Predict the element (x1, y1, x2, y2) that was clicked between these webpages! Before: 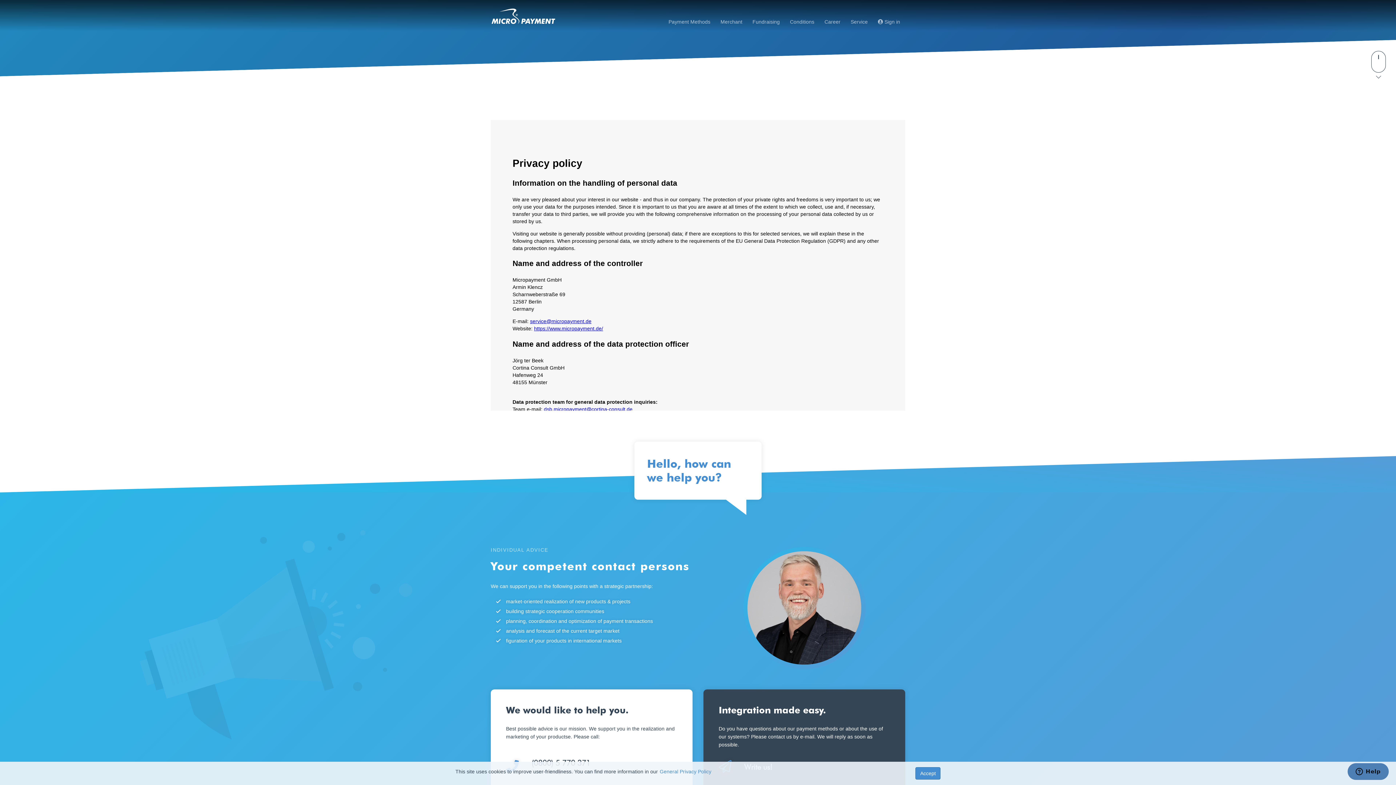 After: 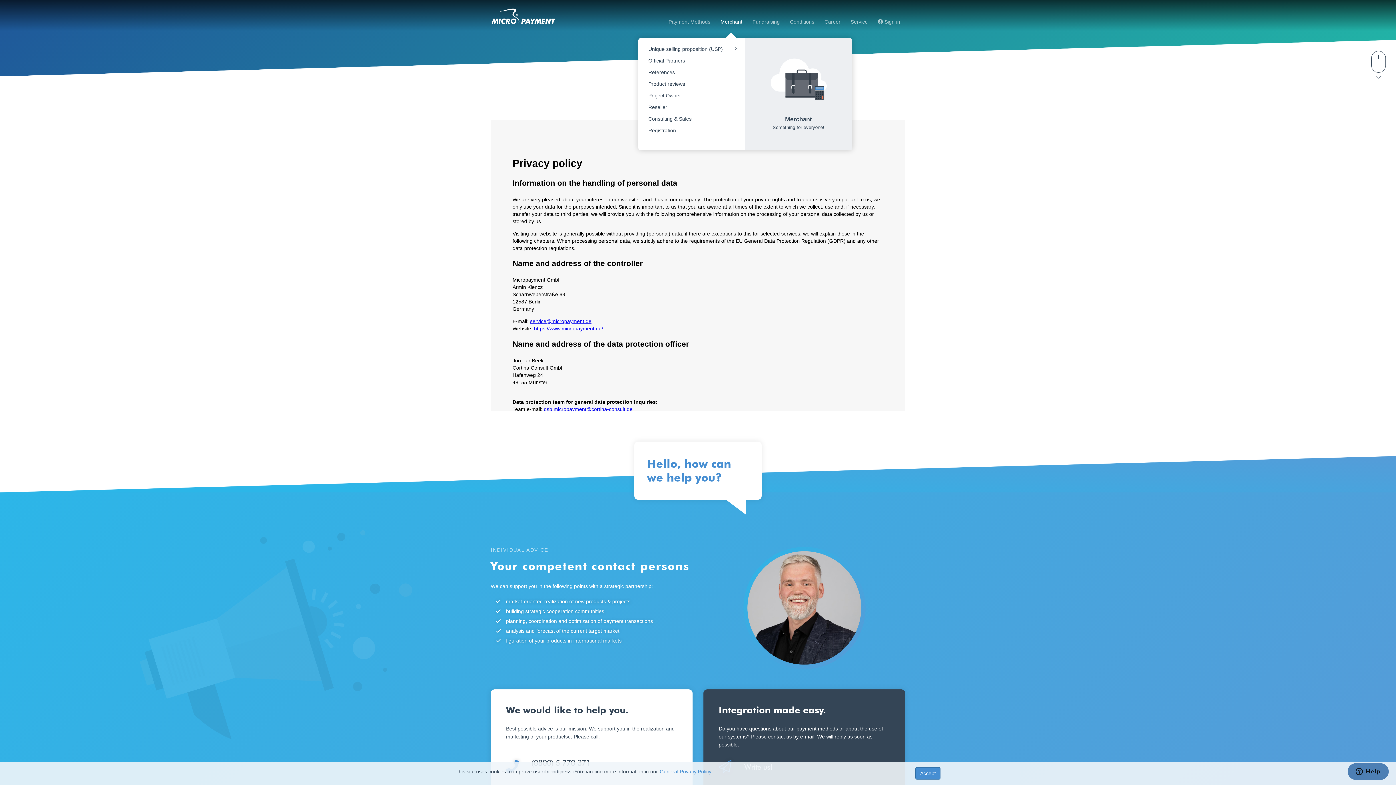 Action: label: Merchant bbox: (715, 15, 747, 27)